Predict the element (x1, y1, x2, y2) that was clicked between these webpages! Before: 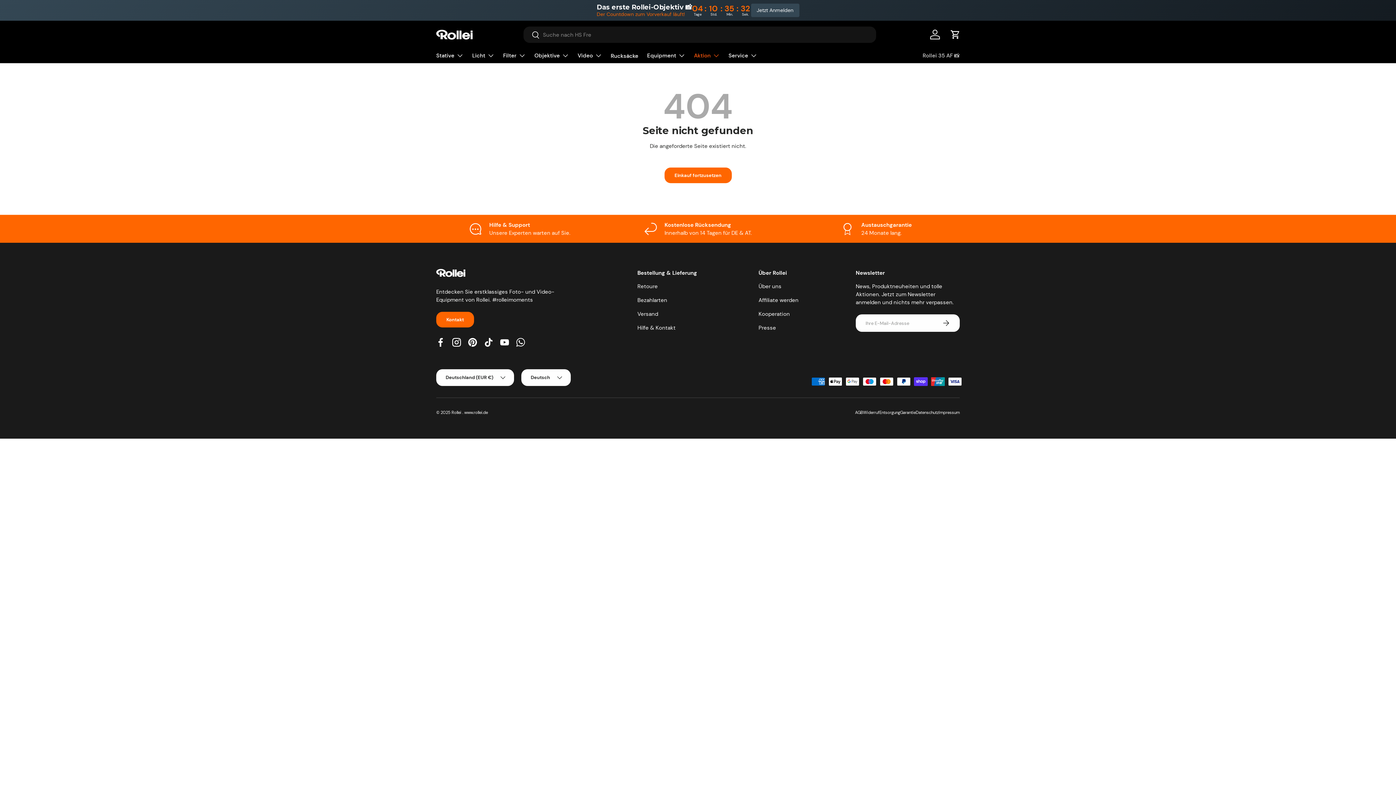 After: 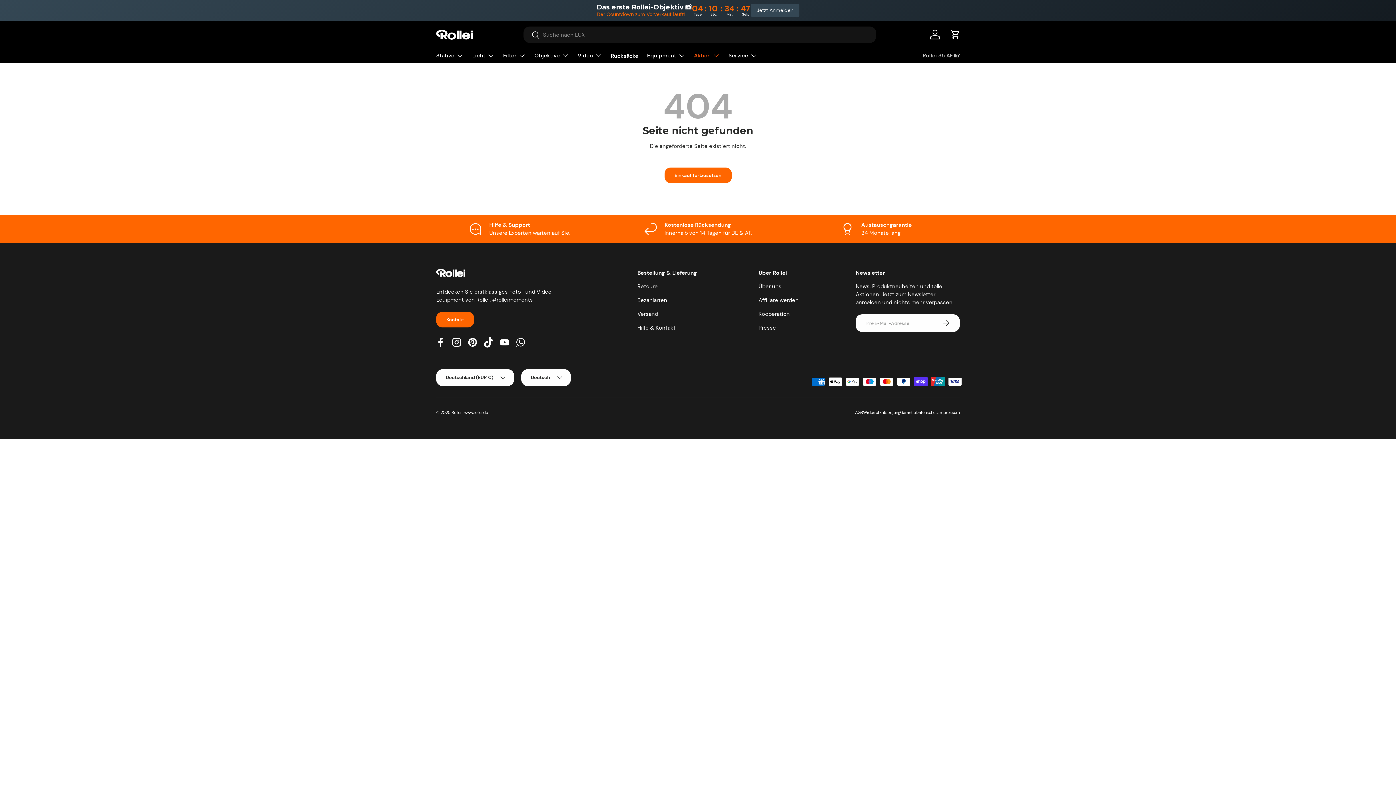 Action: bbox: (480, 334, 496, 350) label: TikTok